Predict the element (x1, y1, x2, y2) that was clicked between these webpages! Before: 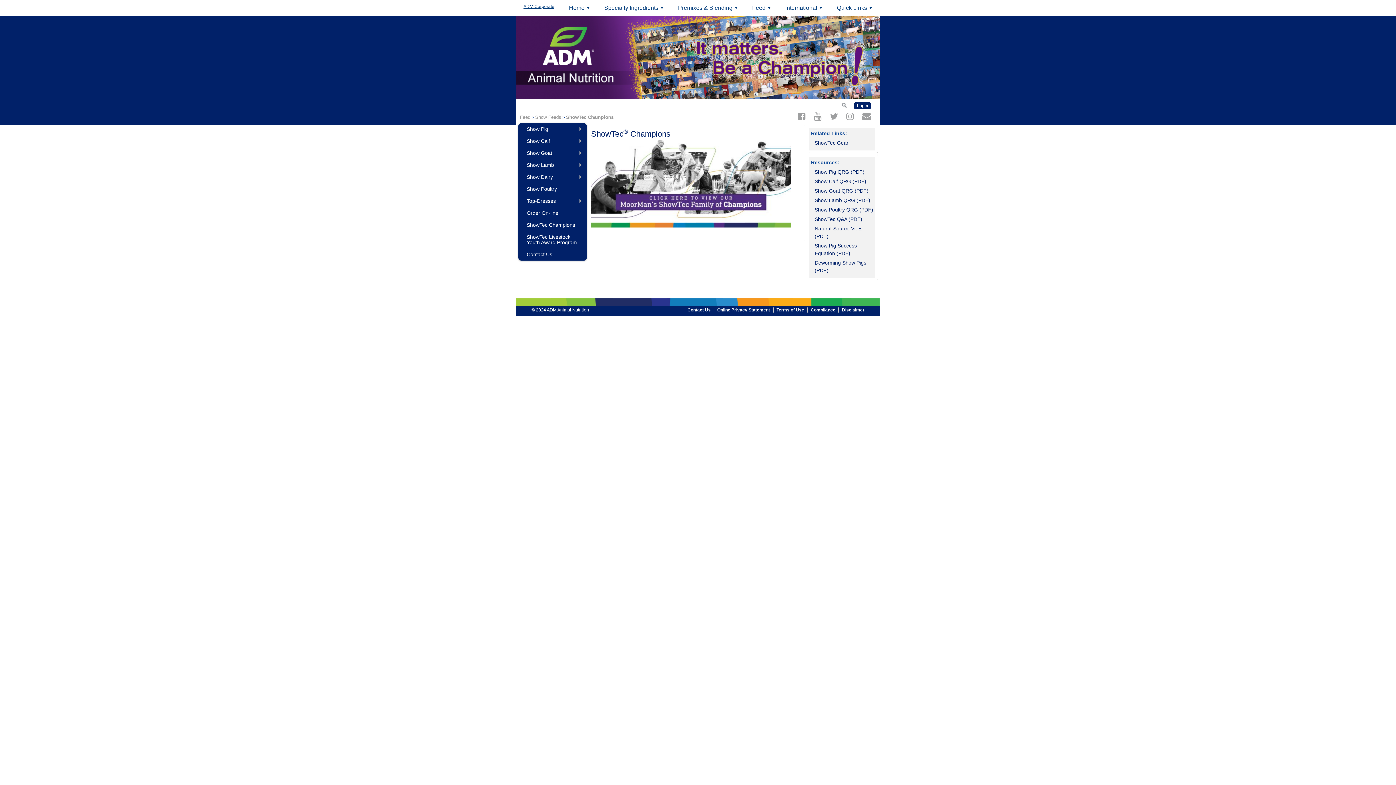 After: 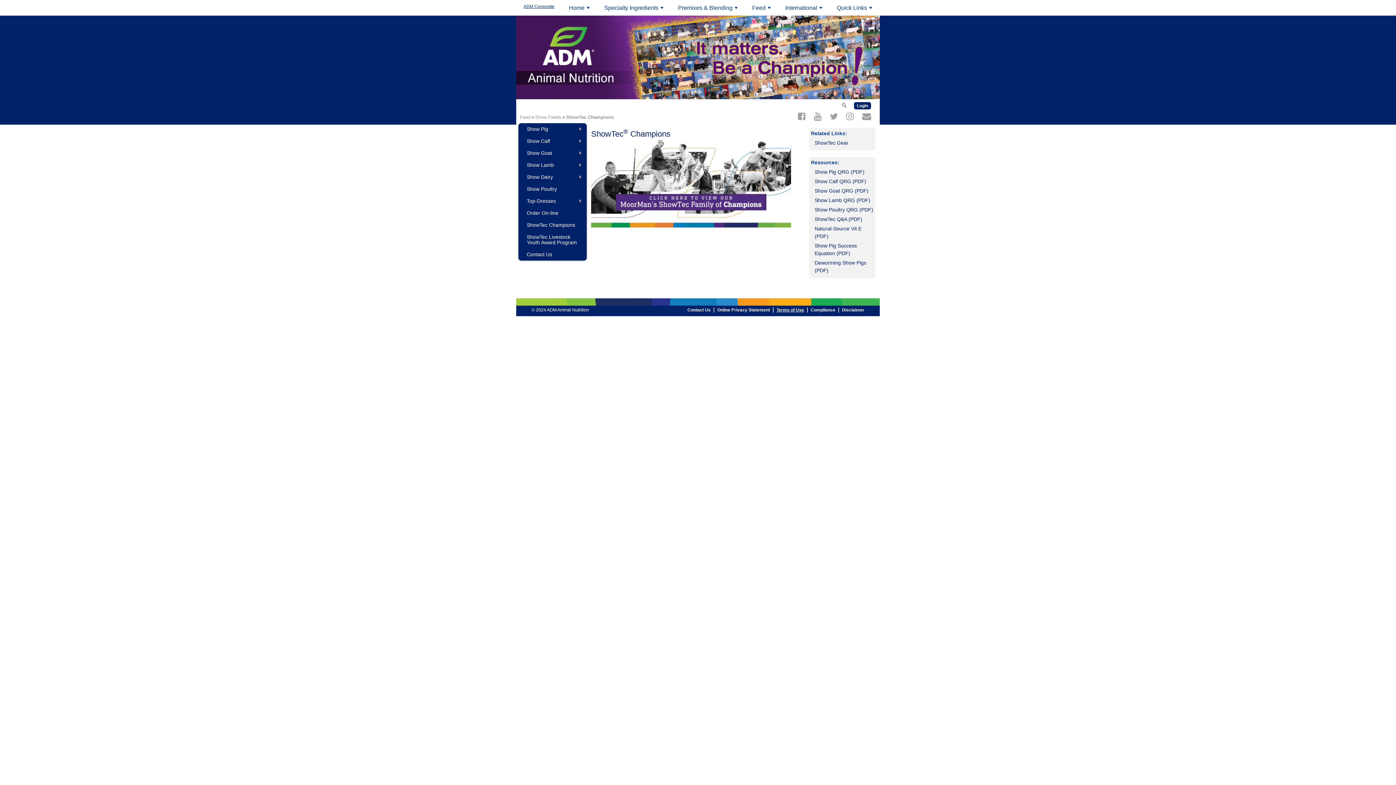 Action: bbox: (773, 307, 804, 312) label: Terms of Use